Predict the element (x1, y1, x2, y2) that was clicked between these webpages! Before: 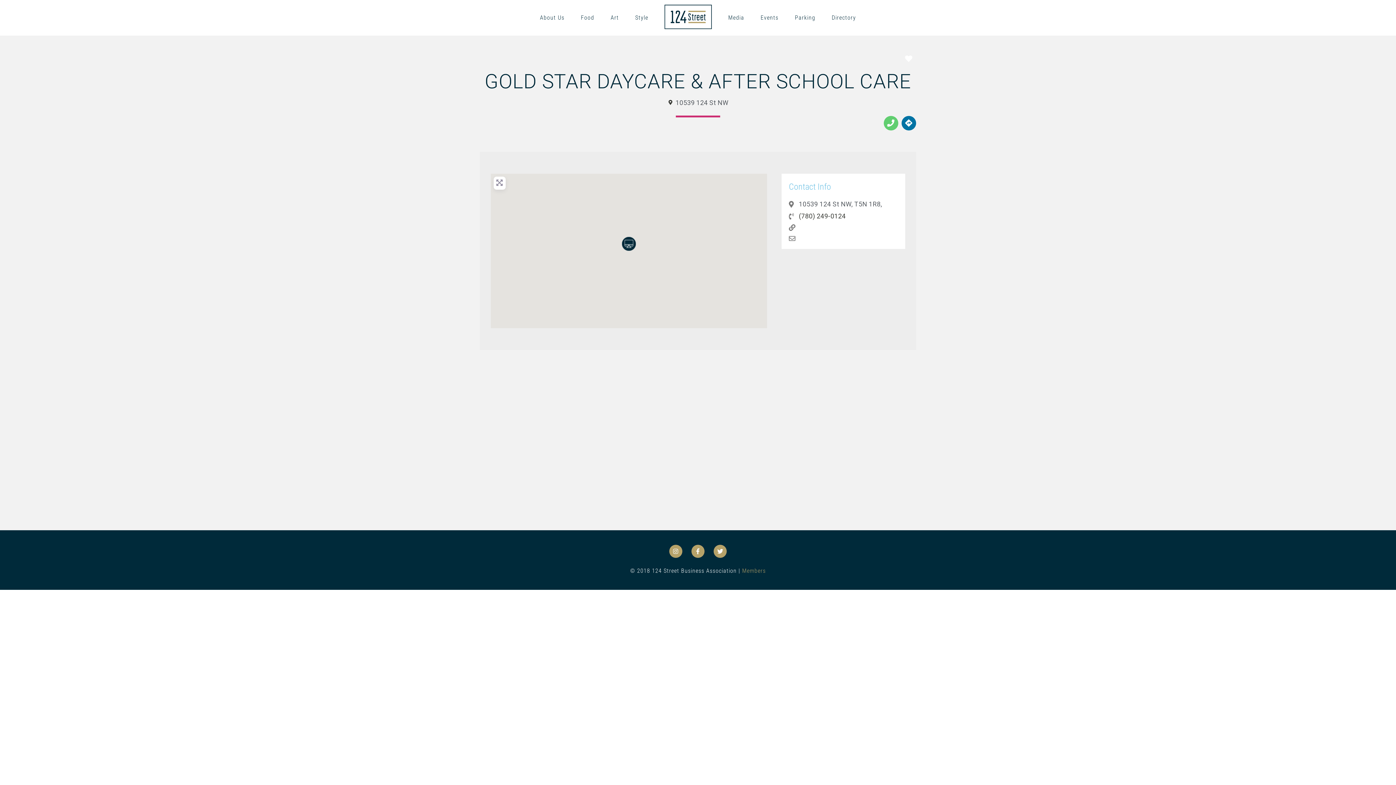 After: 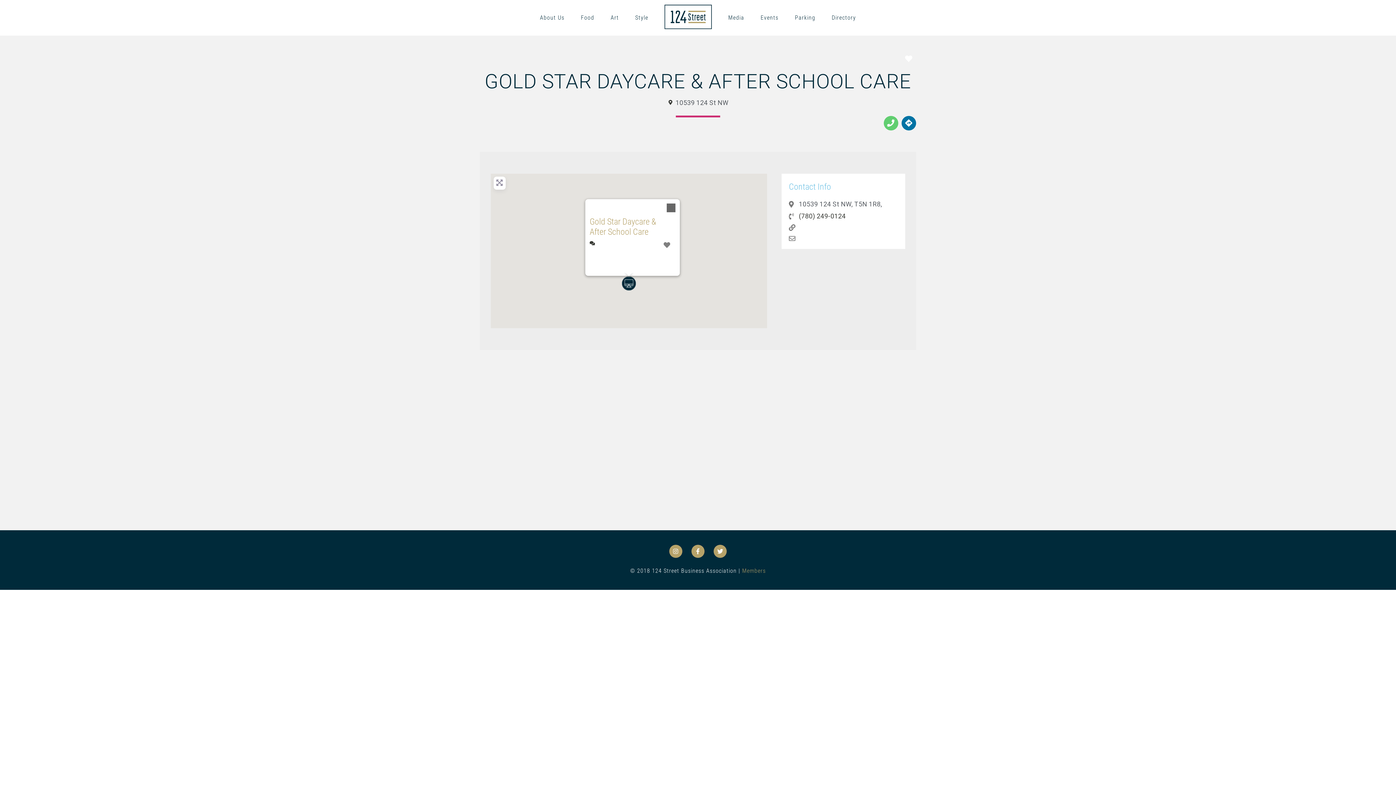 Action: label: Gold Star Daycare & After School Care bbox: (621, 236, 636, 251)